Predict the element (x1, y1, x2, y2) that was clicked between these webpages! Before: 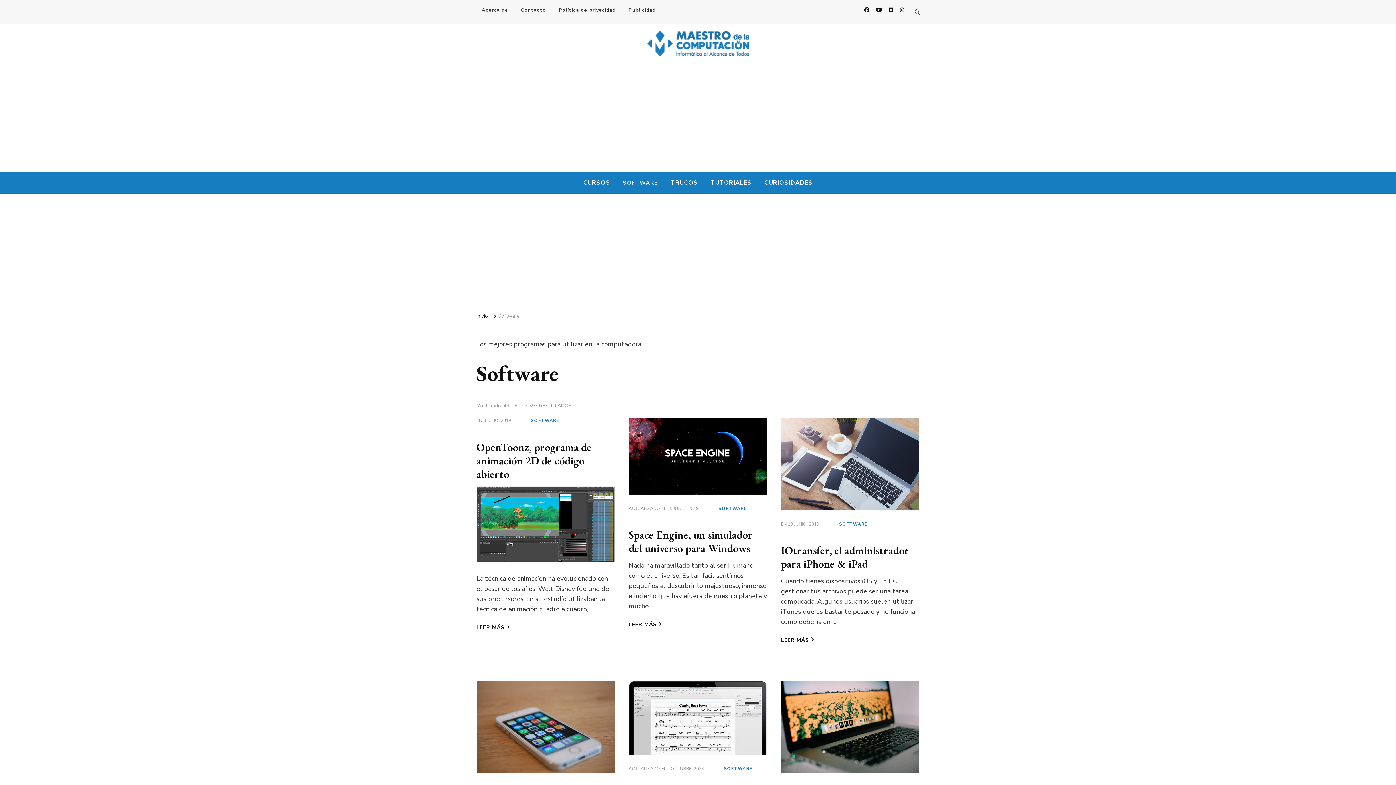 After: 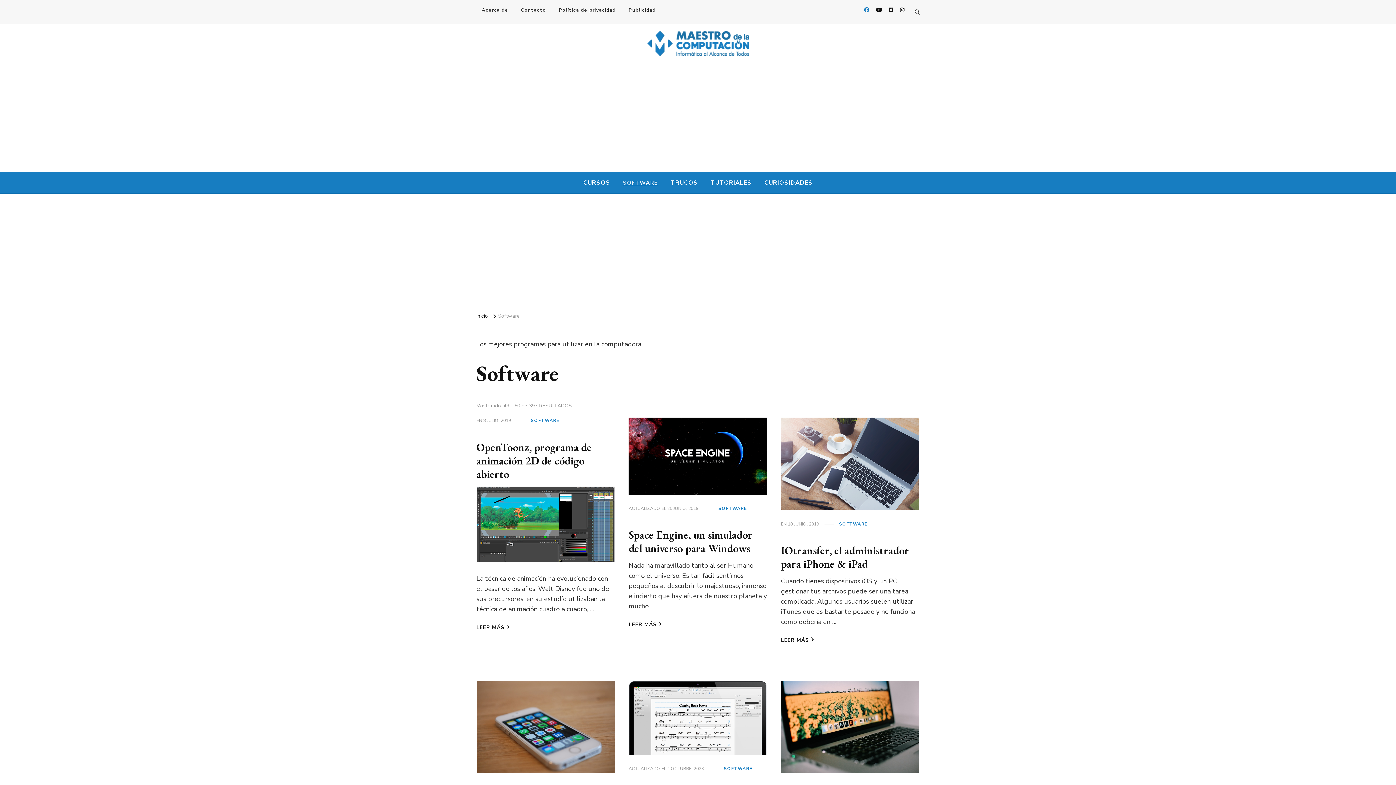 Action: bbox: (861, 3, 871, 16)